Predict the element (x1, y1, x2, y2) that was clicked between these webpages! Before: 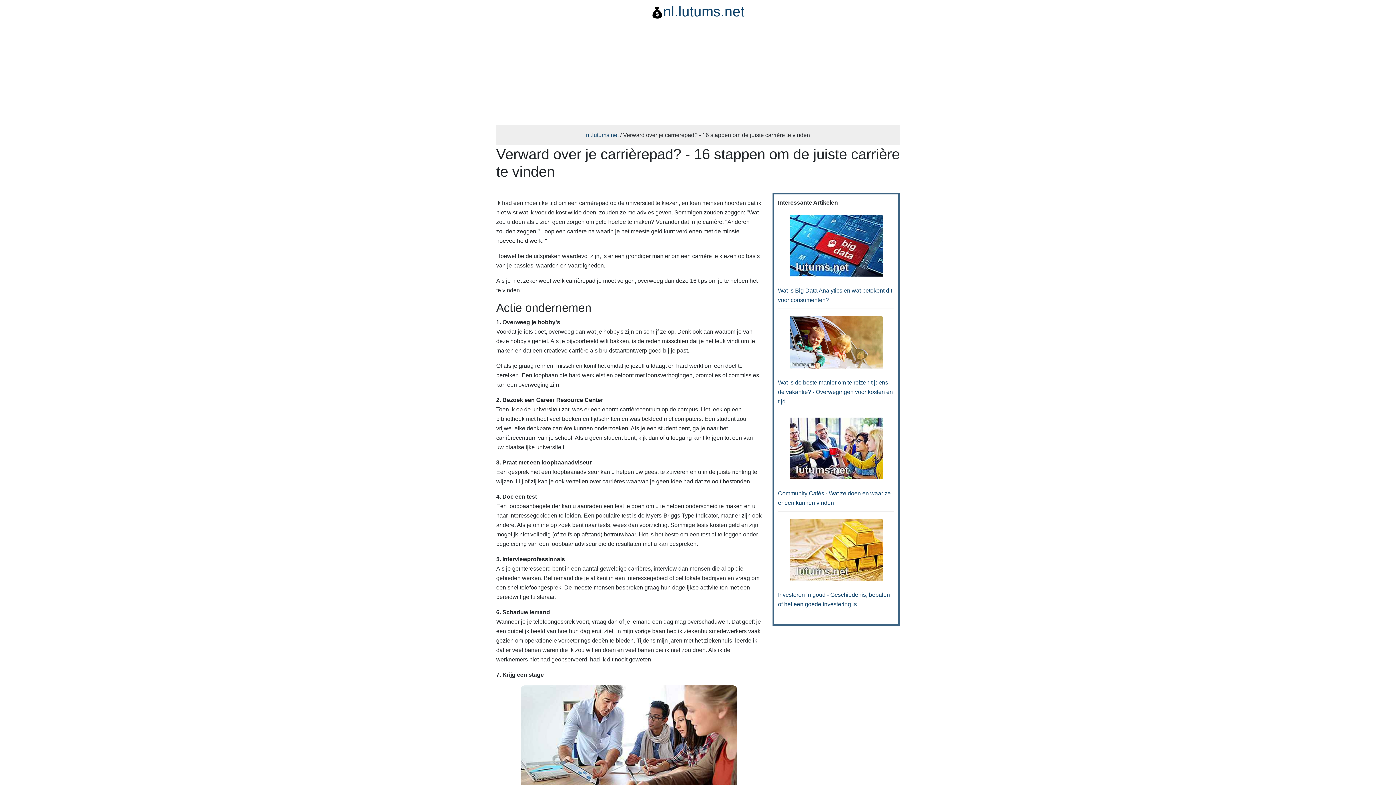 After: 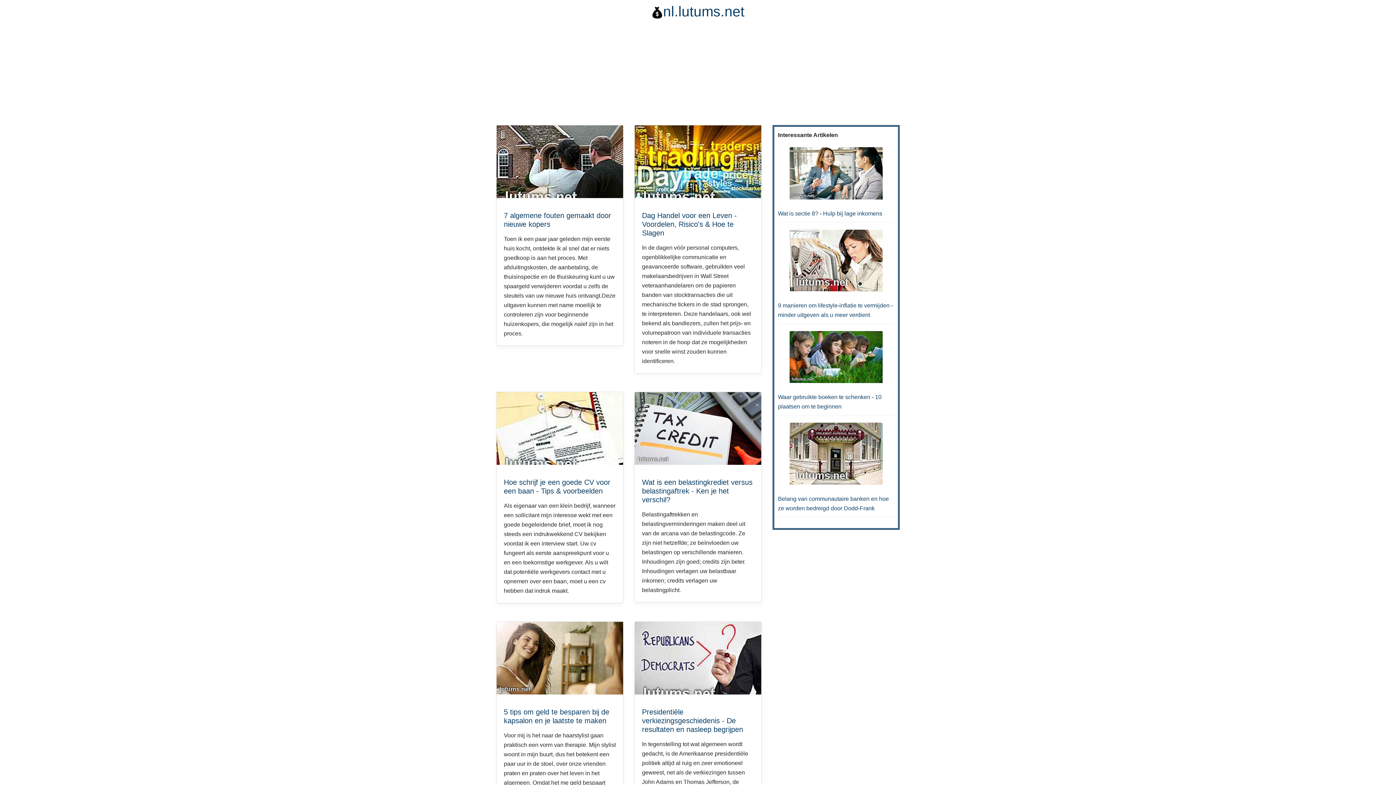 Action: bbox: (586, 132, 618, 138) label: nl.lutums.net